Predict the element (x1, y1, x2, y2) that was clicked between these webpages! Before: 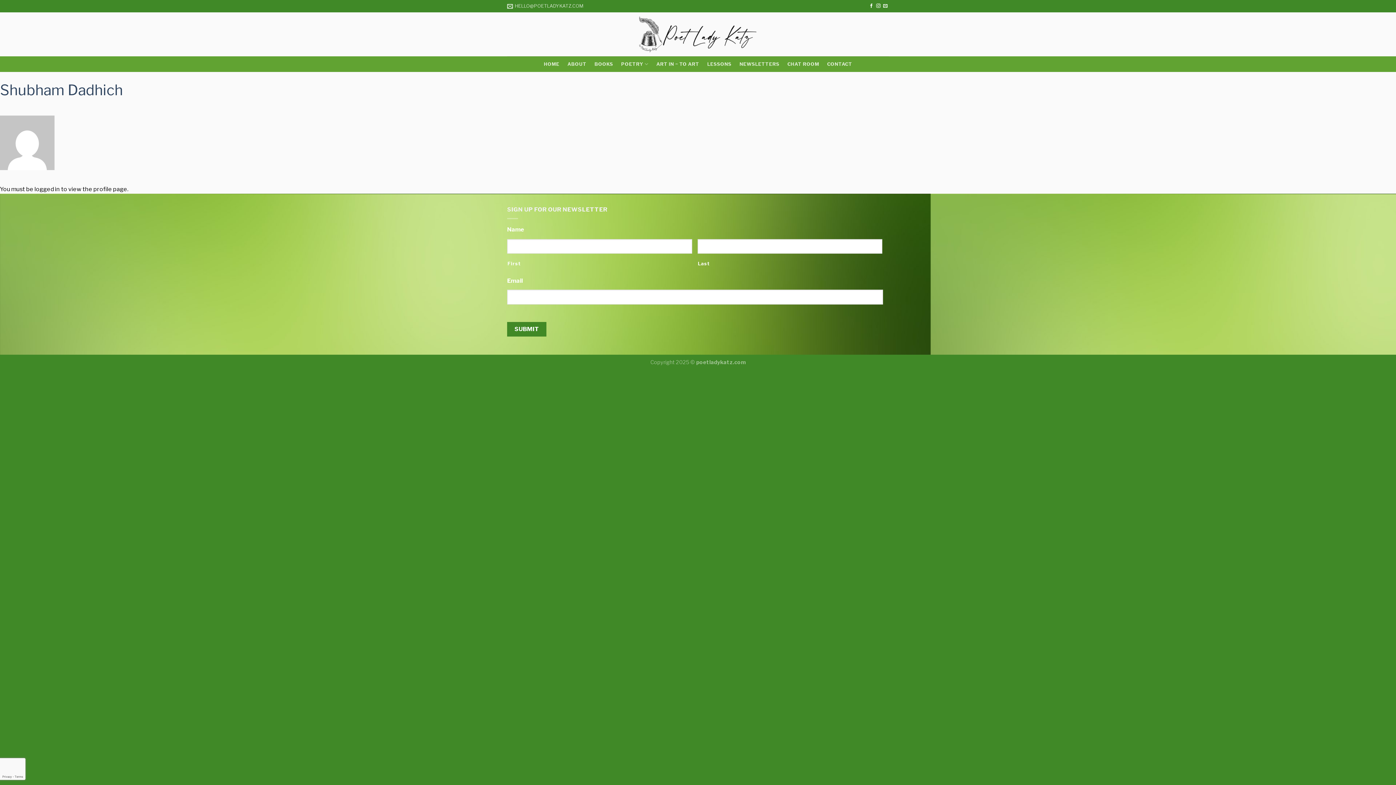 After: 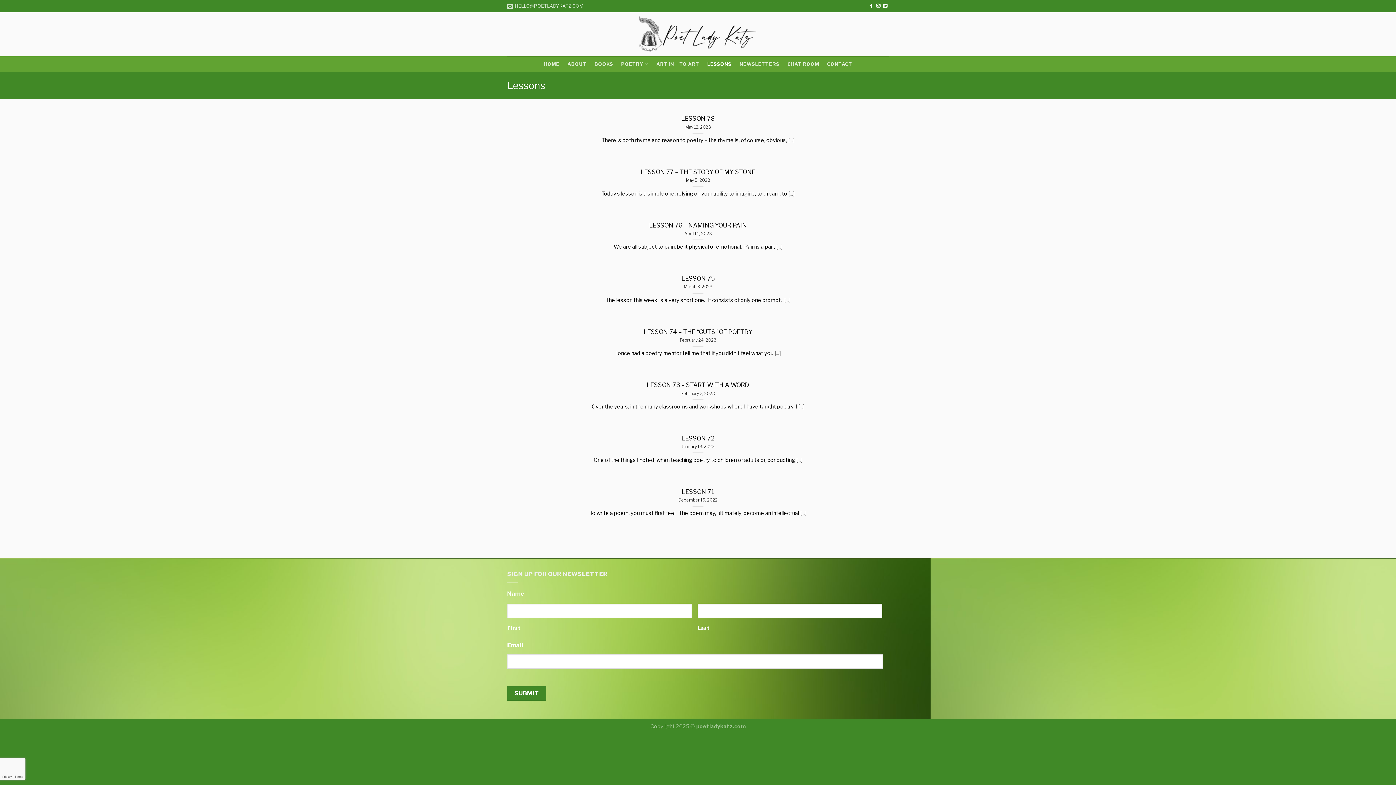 Action: bbox: (707, 57, 731, 70) label: LESSONS